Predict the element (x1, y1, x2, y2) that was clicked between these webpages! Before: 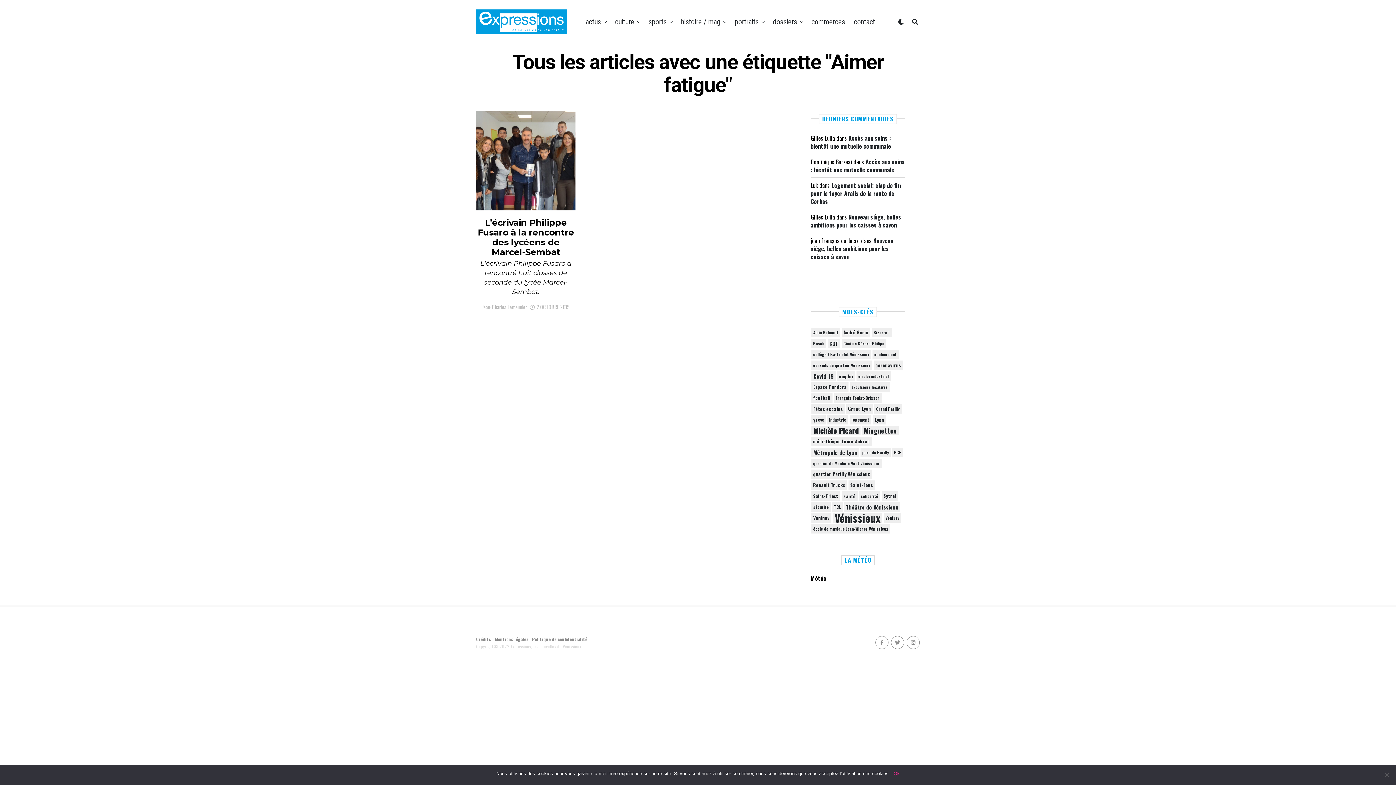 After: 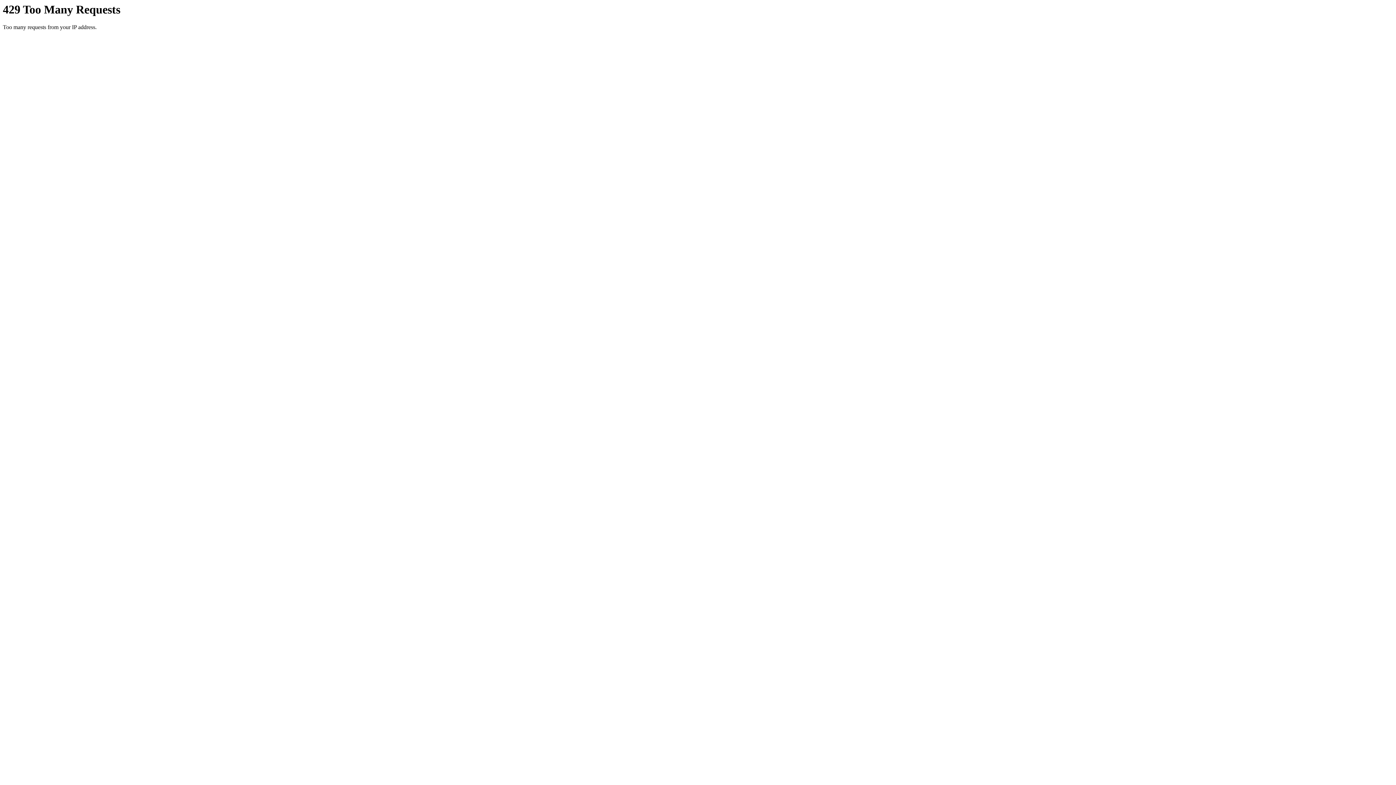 Action: label: culture bbox: (611, 0, 638, 43)